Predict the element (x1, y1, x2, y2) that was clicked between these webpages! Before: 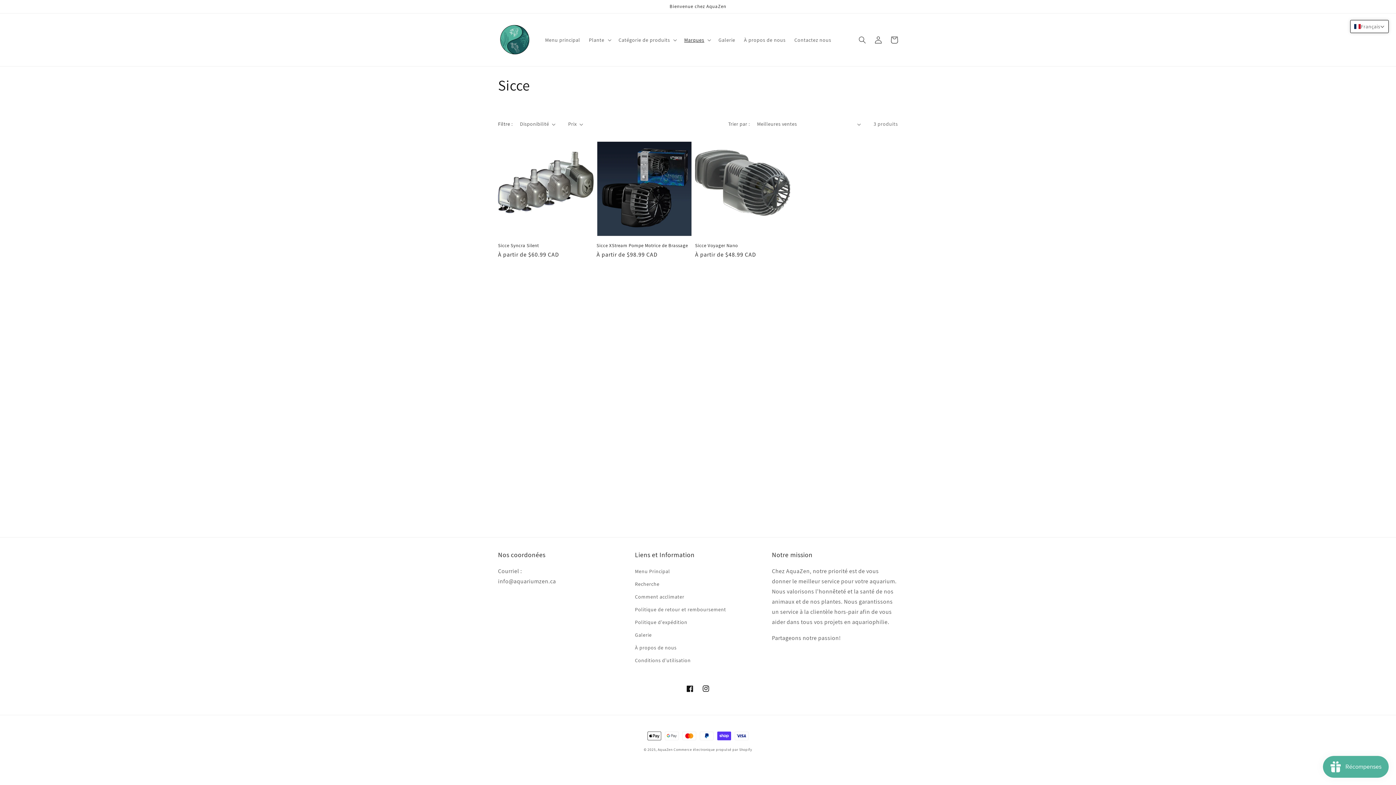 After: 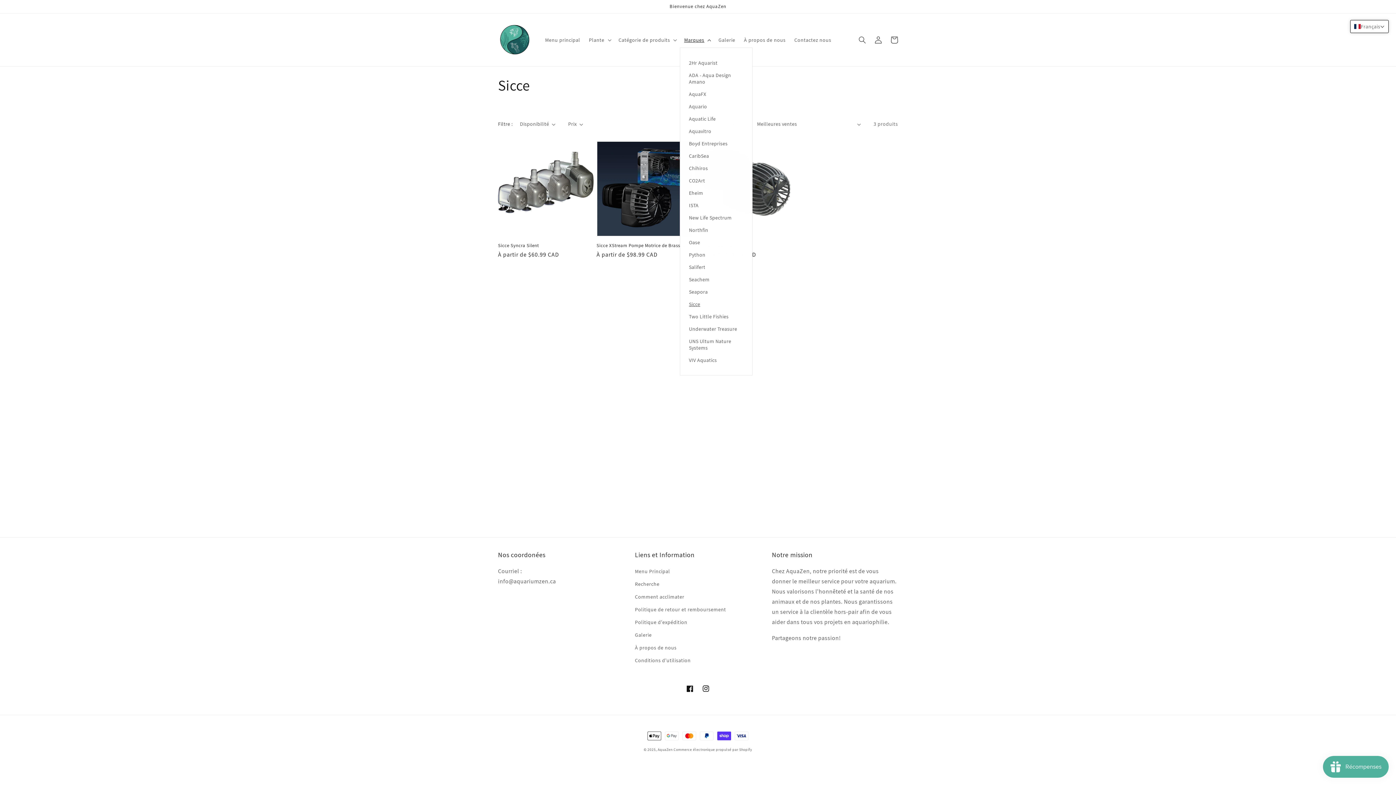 Action: label: Marques bbox: (680, 32, 714, 47)